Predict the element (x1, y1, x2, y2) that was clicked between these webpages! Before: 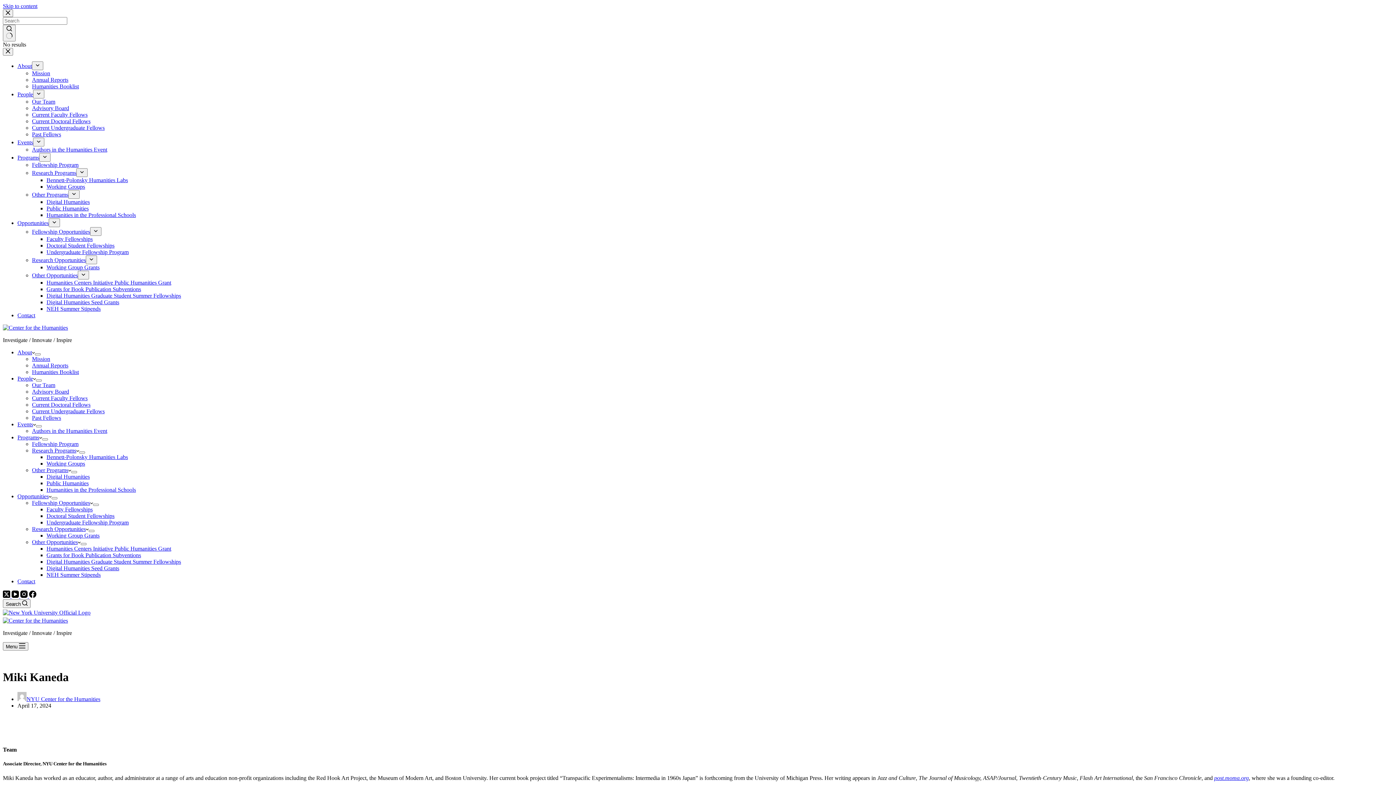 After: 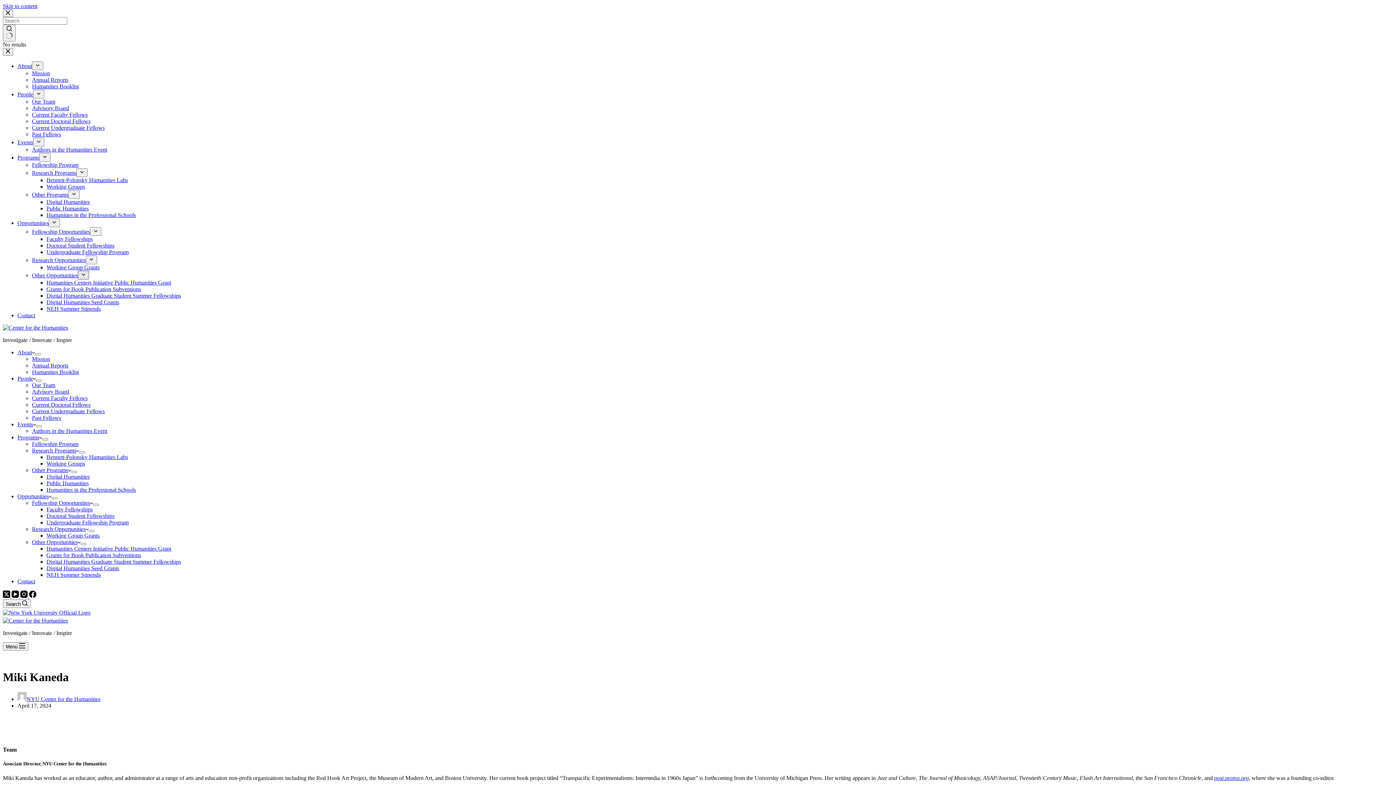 Action: label: Expand dropdown menu bbox: (77, 270, 89, 279)